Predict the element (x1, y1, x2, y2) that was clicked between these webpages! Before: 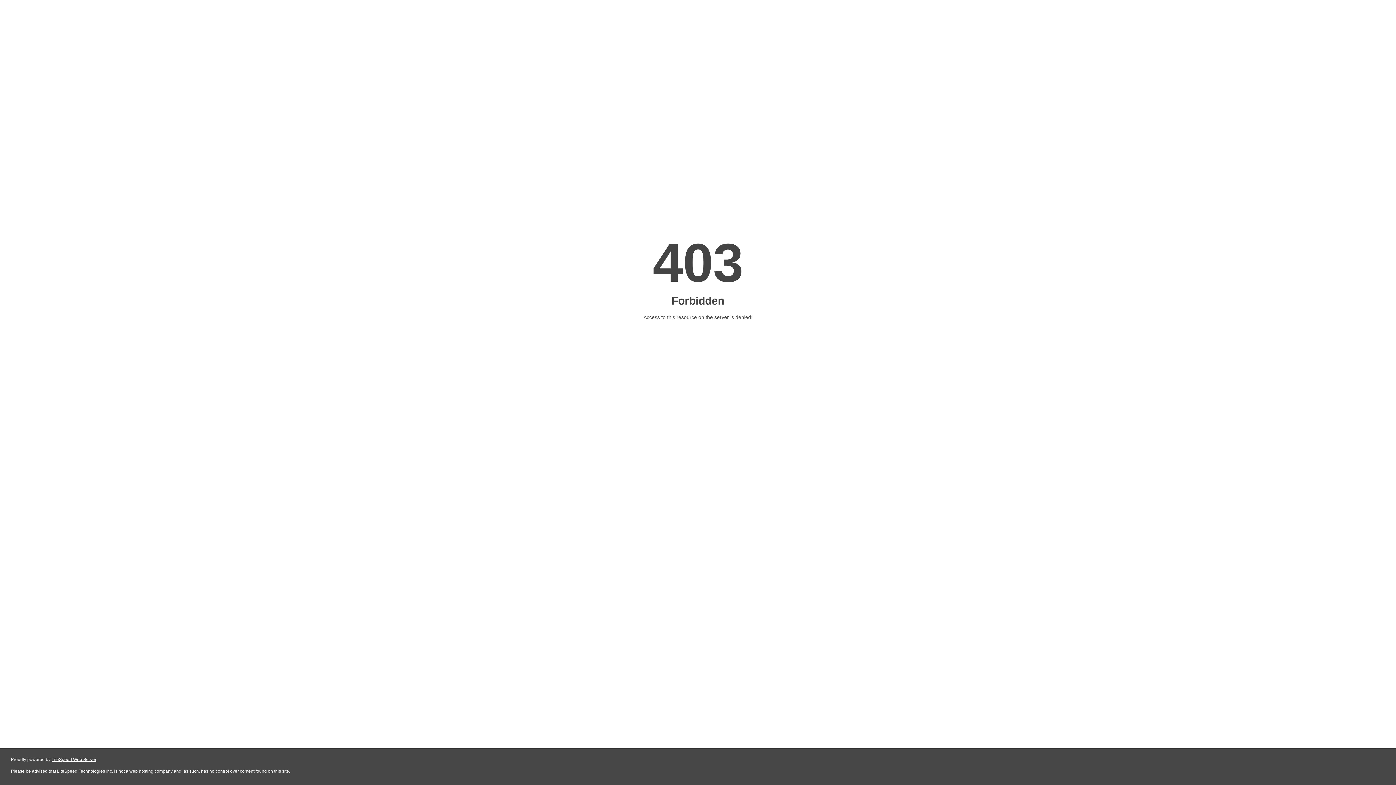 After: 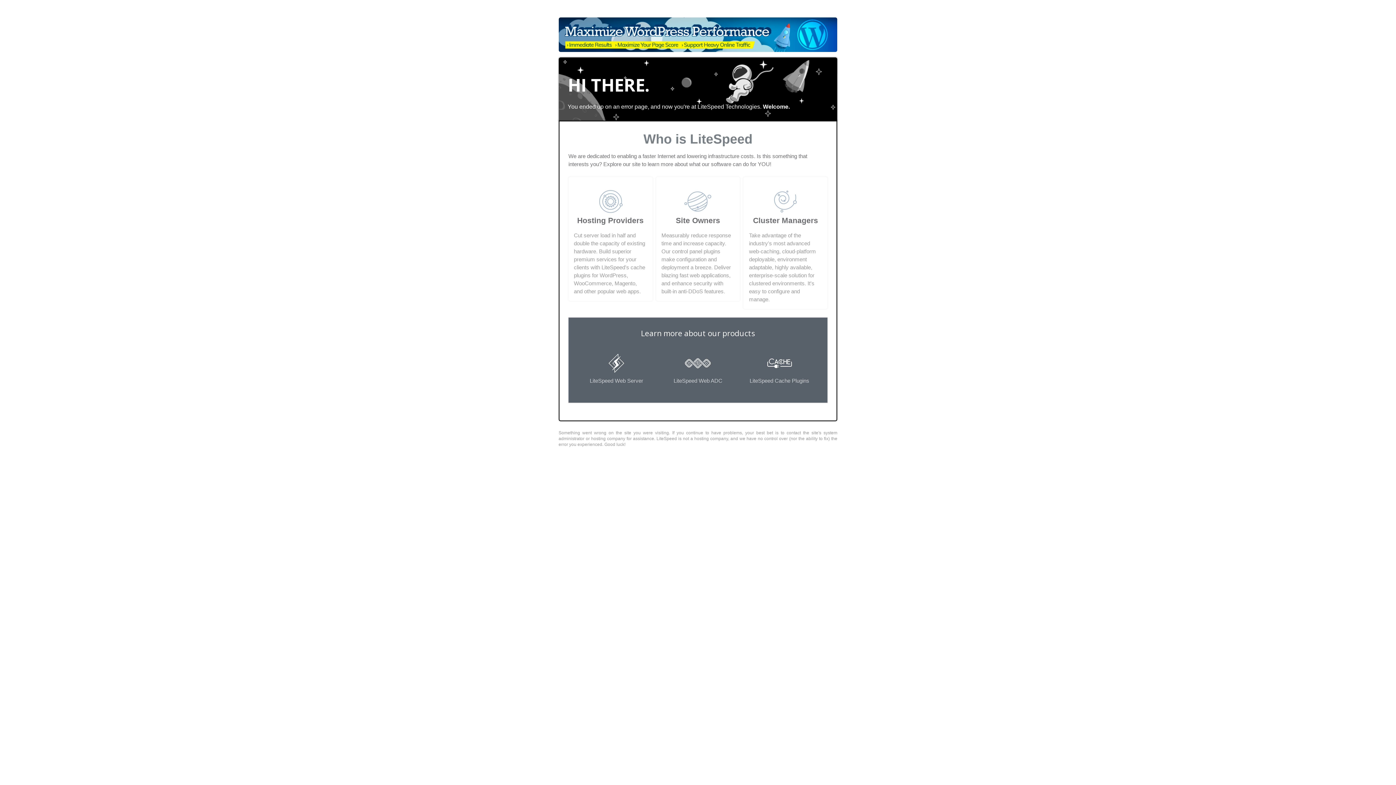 Action: label: LiteSpeed Web Server bbox: (51, 757, 96, 762)